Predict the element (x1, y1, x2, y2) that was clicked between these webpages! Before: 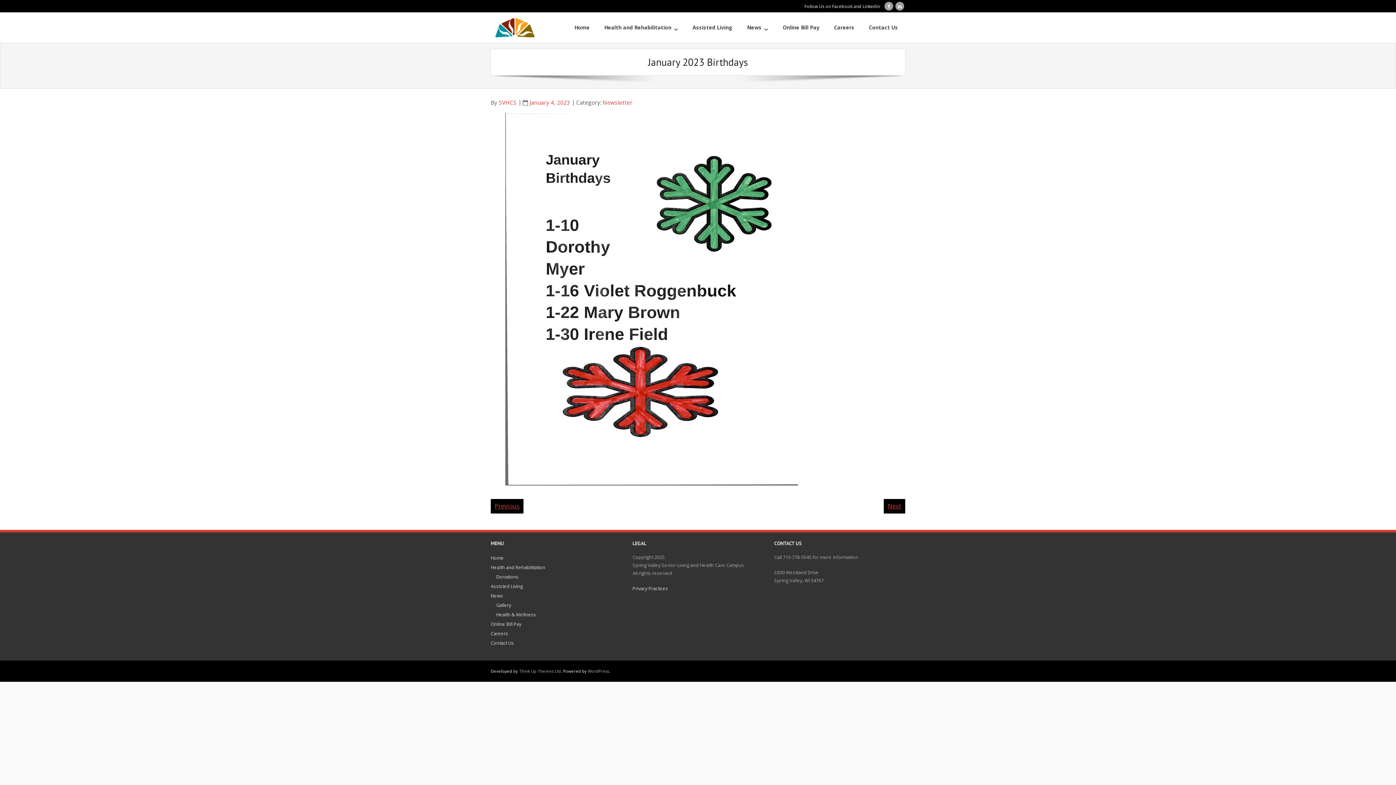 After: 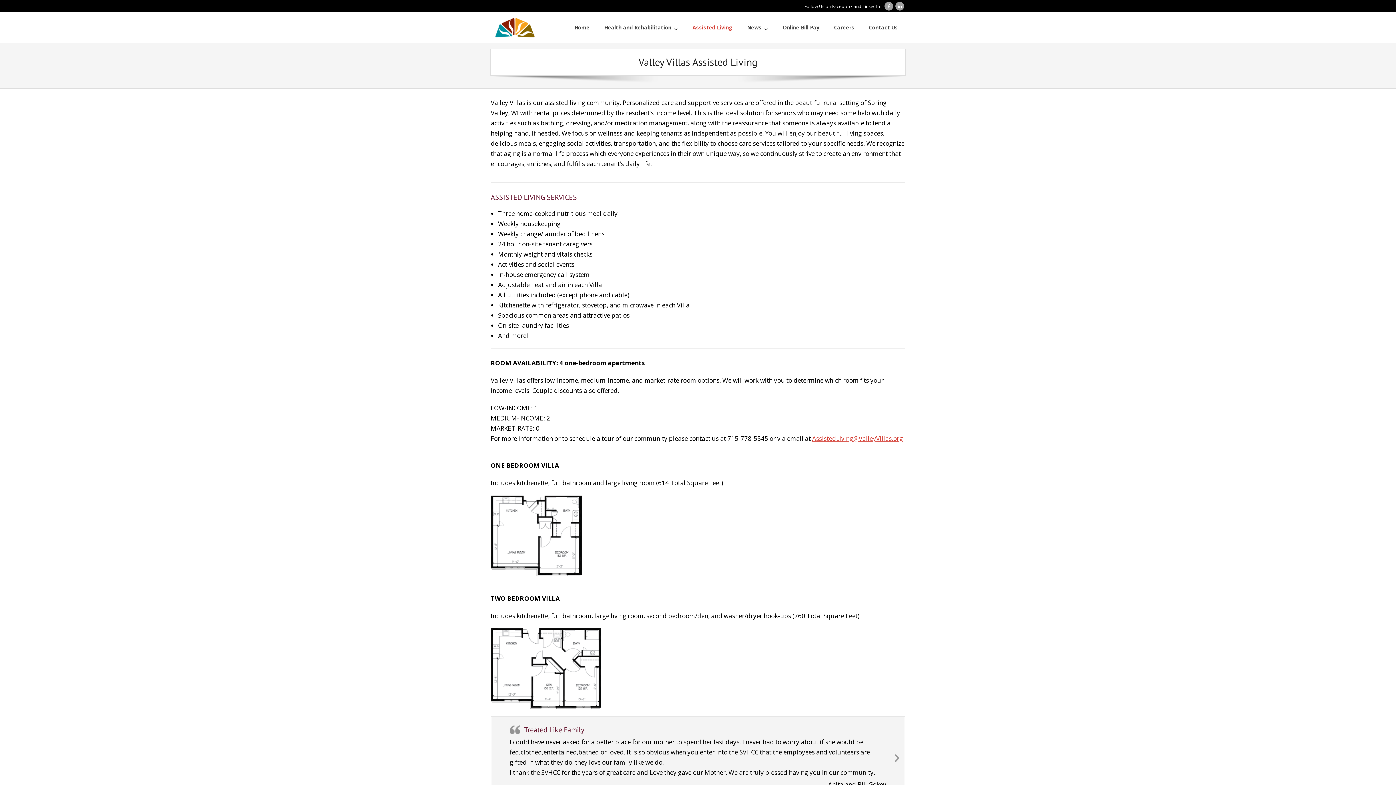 Action: bbox: (685, 12, 740, 42) label: Assisted Living